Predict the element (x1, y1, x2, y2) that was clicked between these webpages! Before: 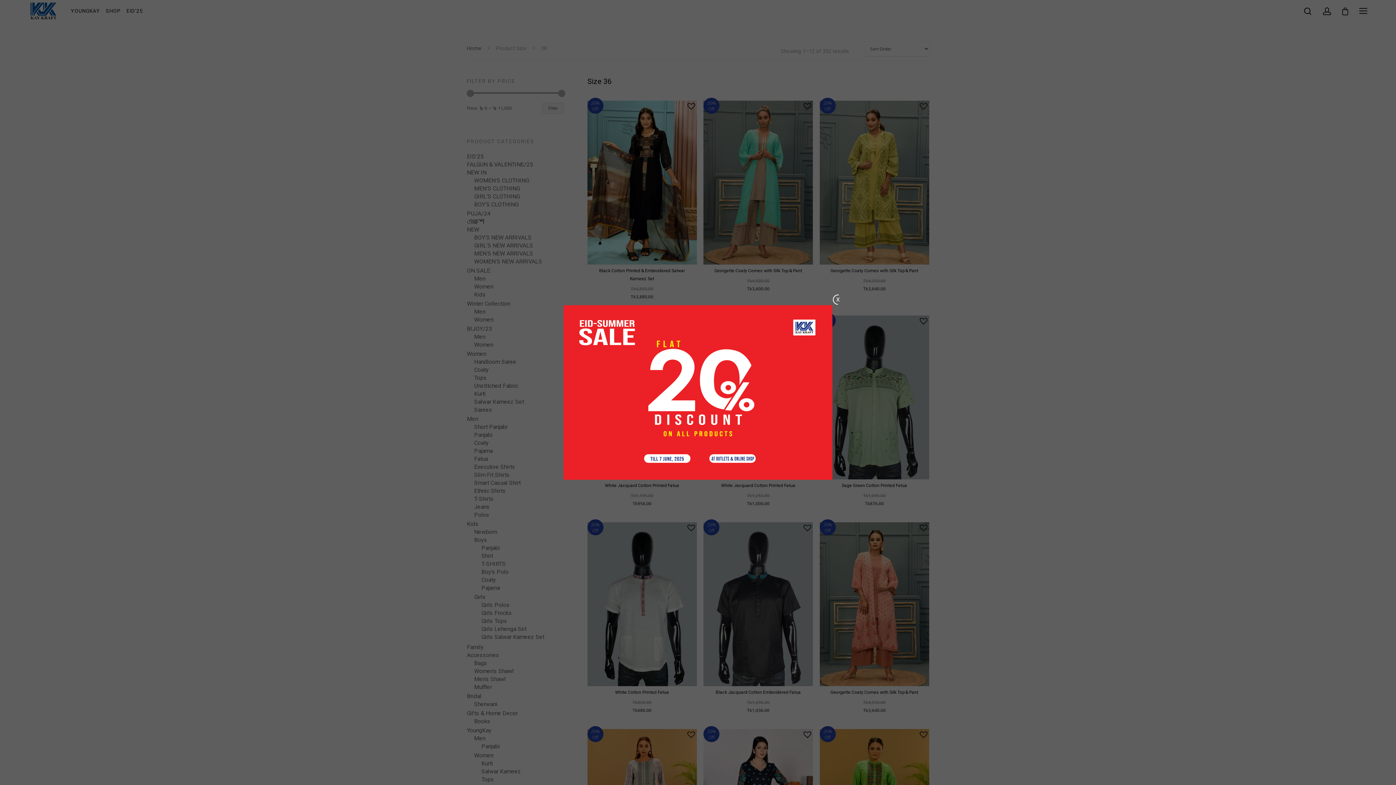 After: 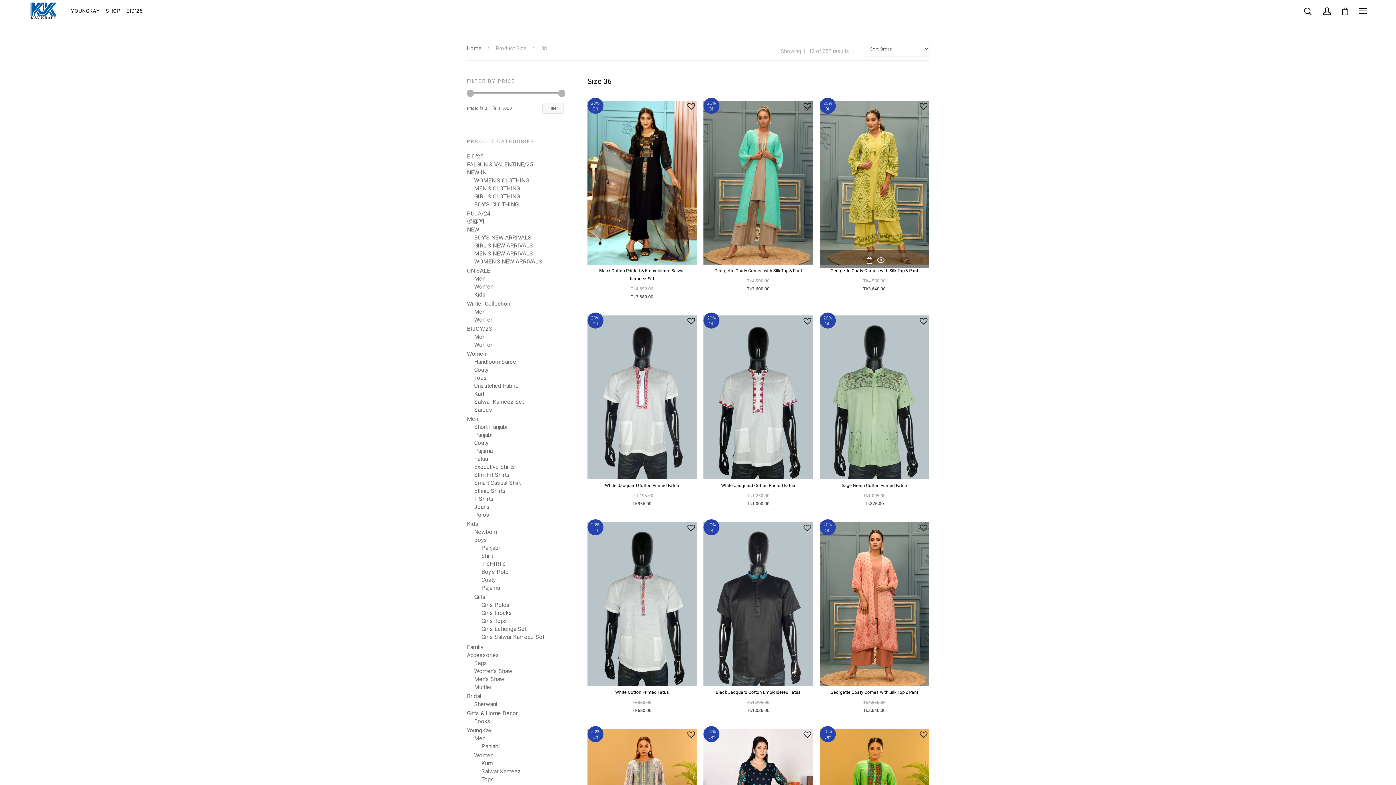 Action: bbox: (832, 294, 843, 305)